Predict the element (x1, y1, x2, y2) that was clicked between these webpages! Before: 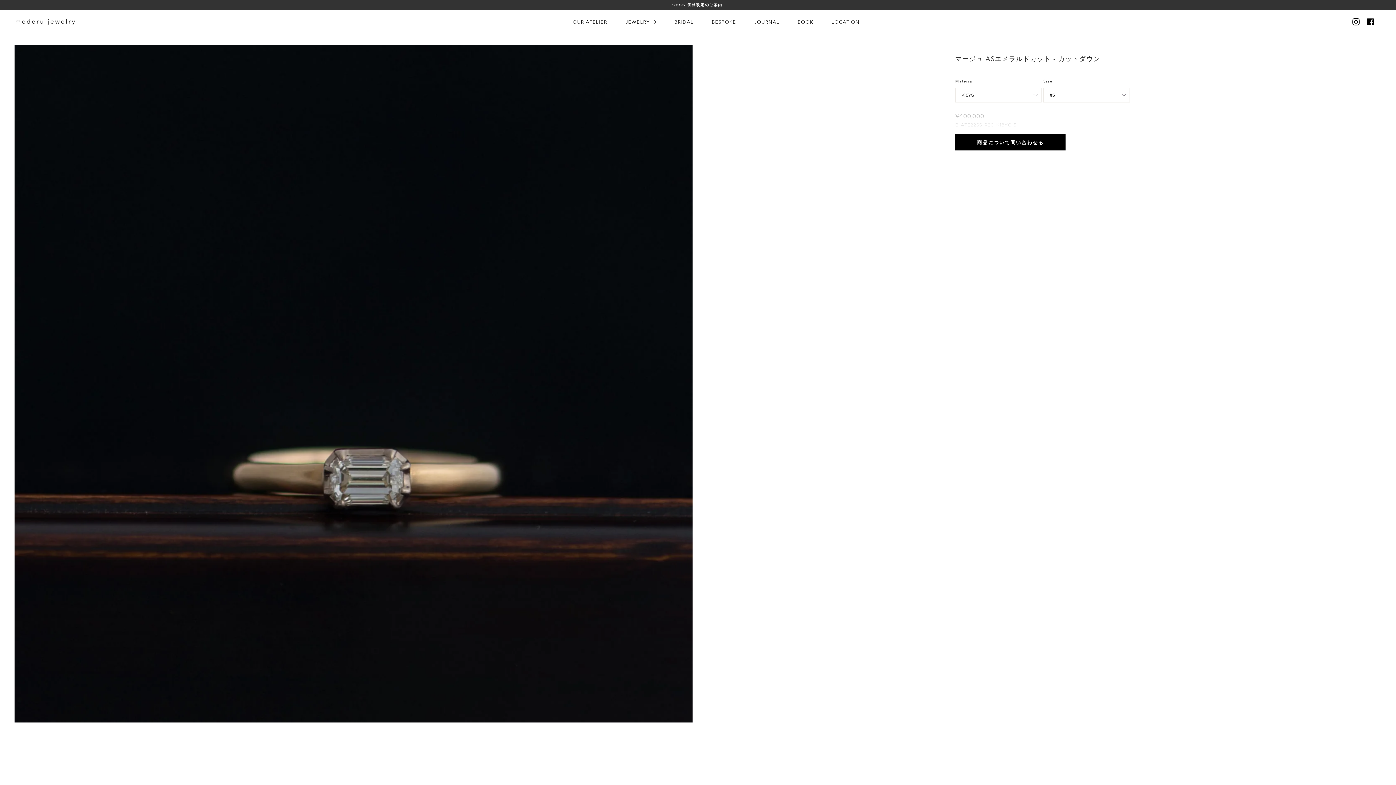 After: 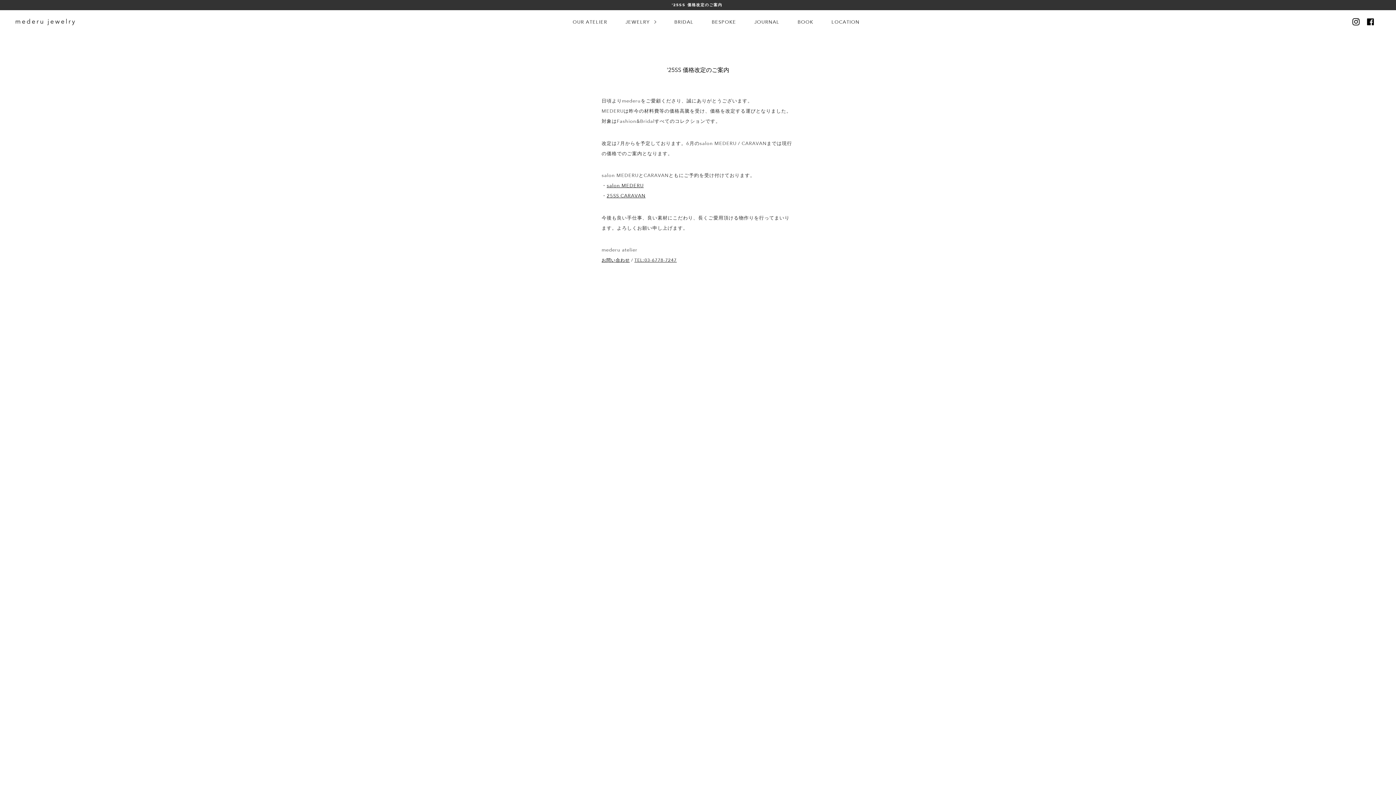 Action: label: '25SS 価格改定のご案内 bbox: (672, 2, 724, 7)